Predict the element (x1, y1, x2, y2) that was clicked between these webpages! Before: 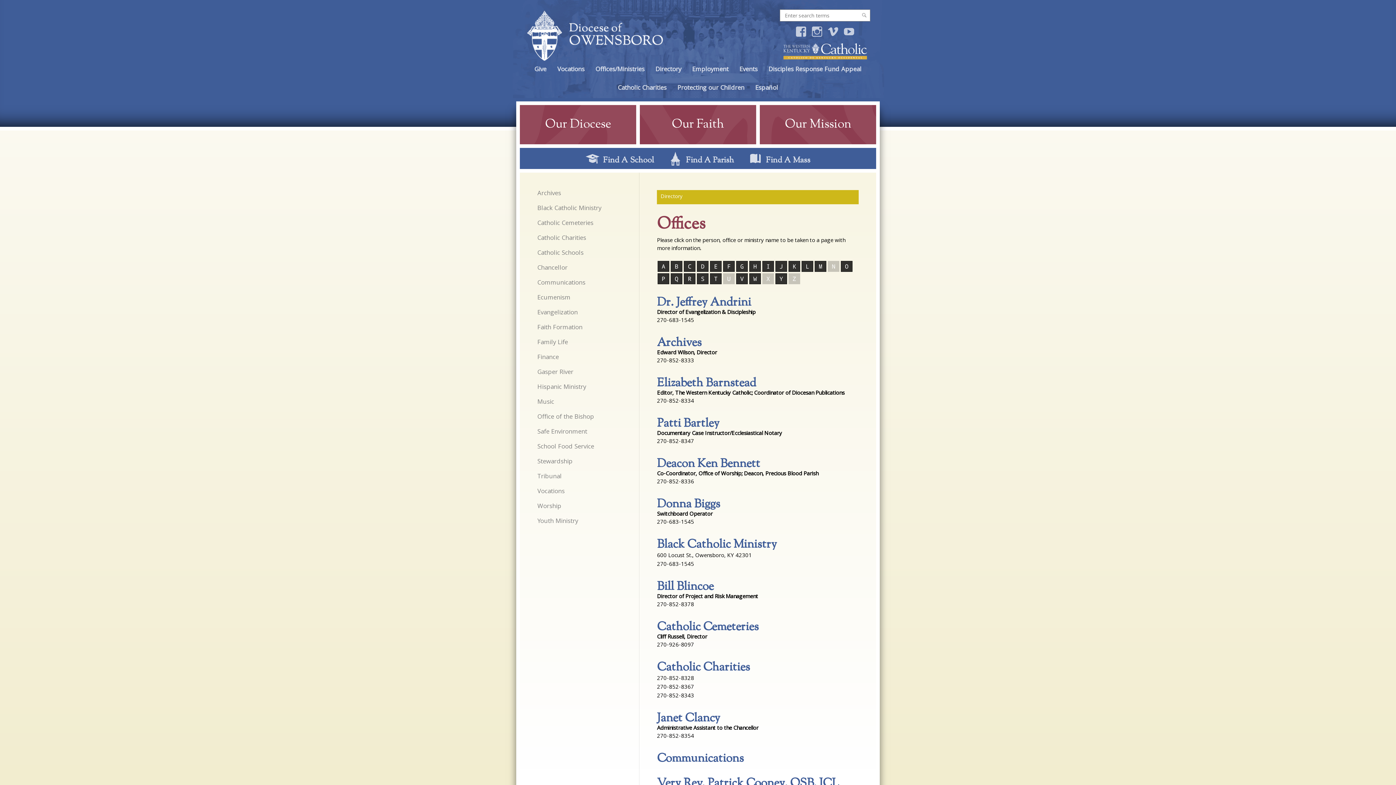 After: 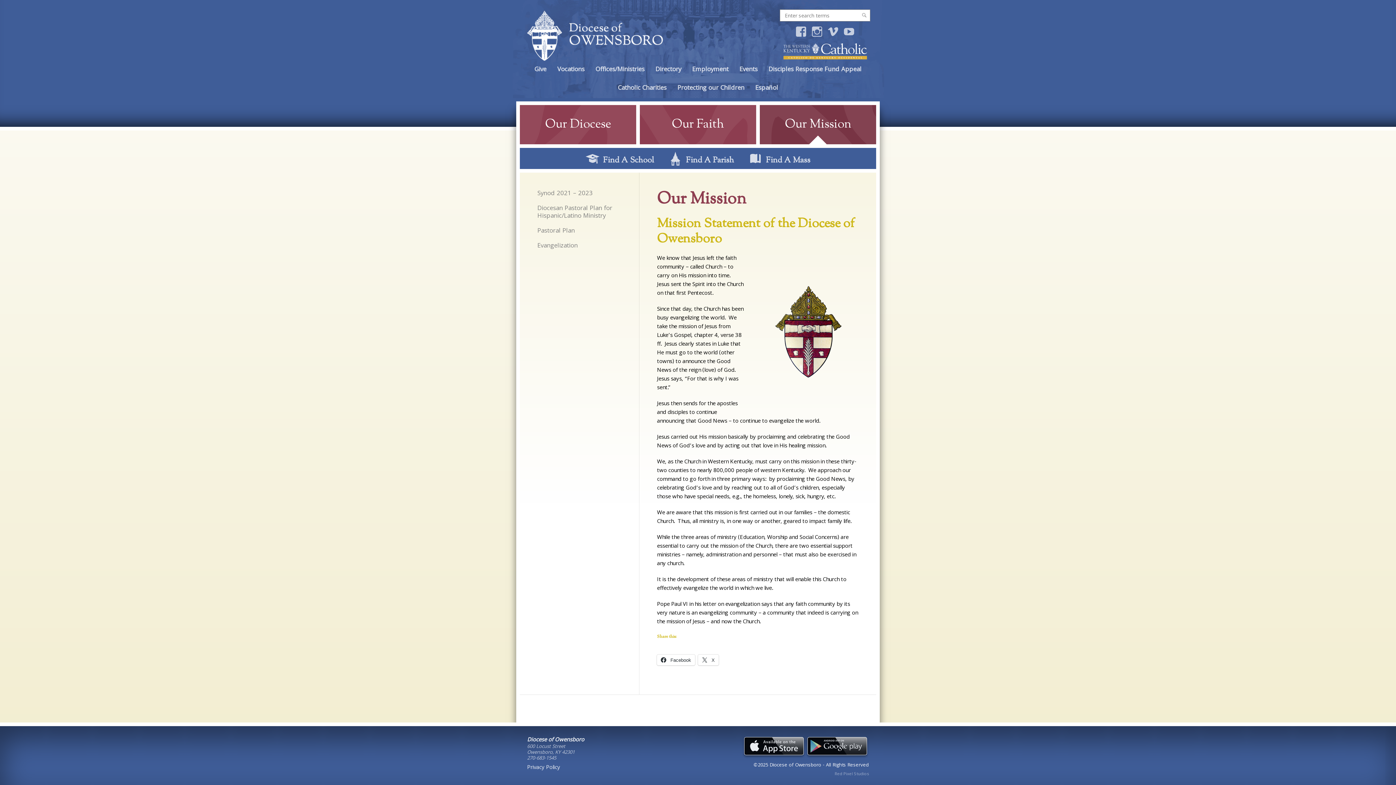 Action: label: Our Mission bbox: (759, 105, 876, 144)